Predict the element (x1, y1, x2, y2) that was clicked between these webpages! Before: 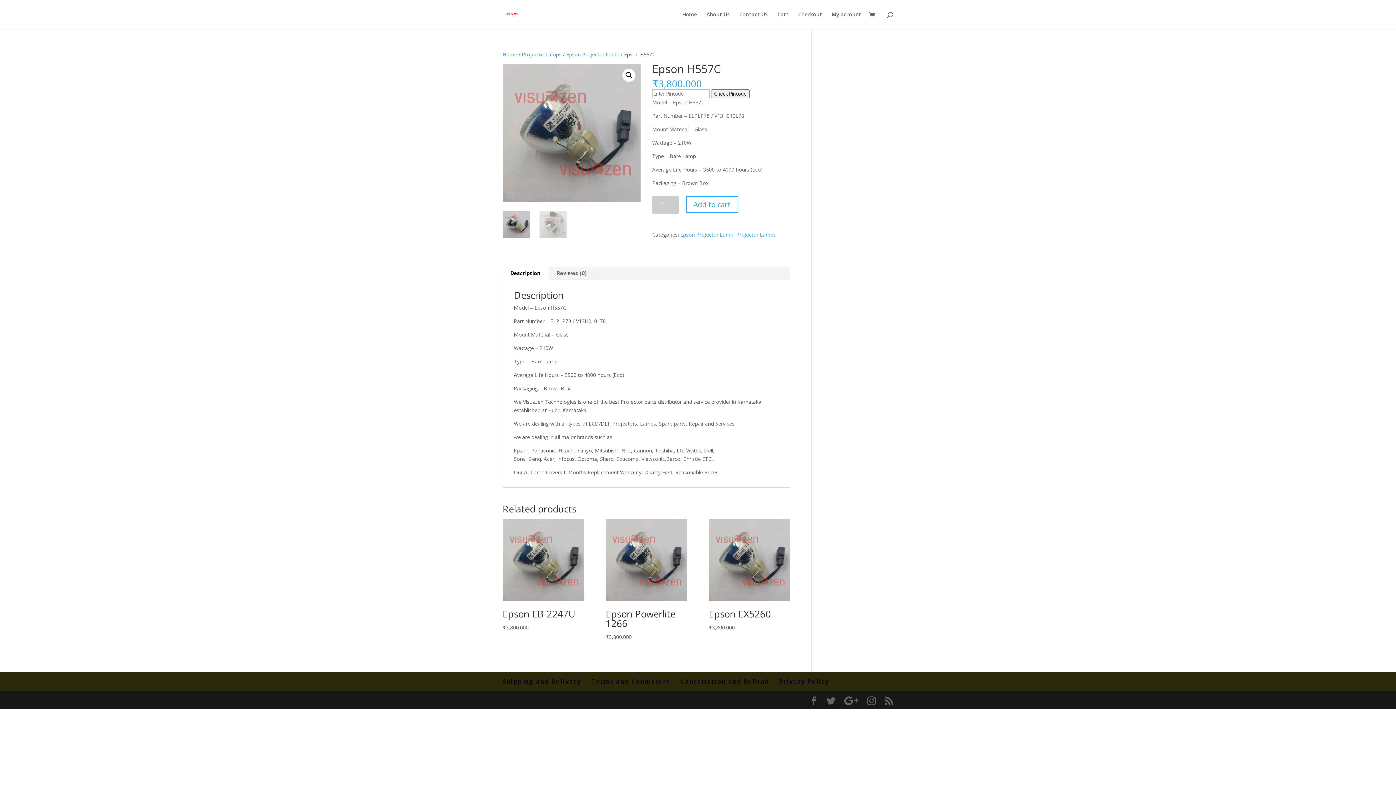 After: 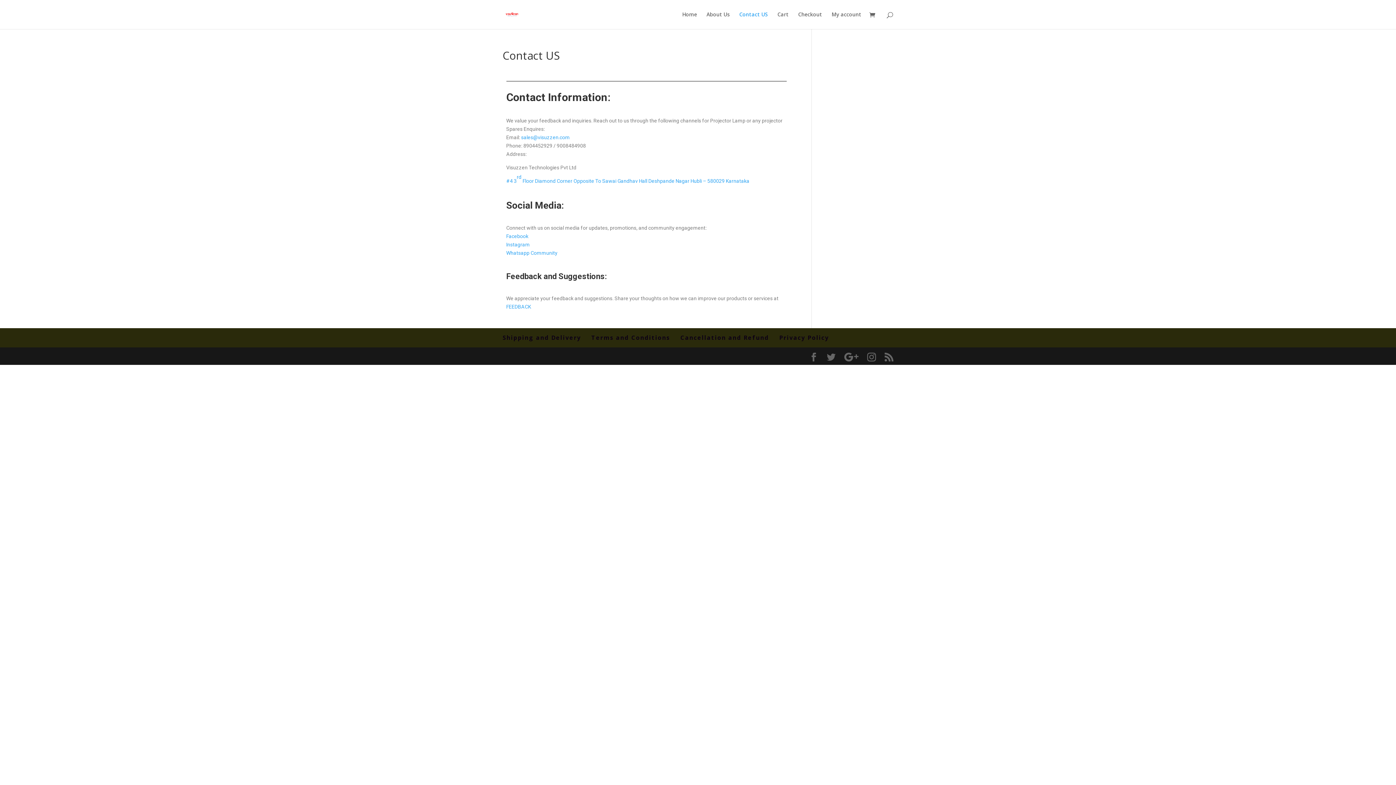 Action: bbox: (739, 12, 768, 29) label: Contact US